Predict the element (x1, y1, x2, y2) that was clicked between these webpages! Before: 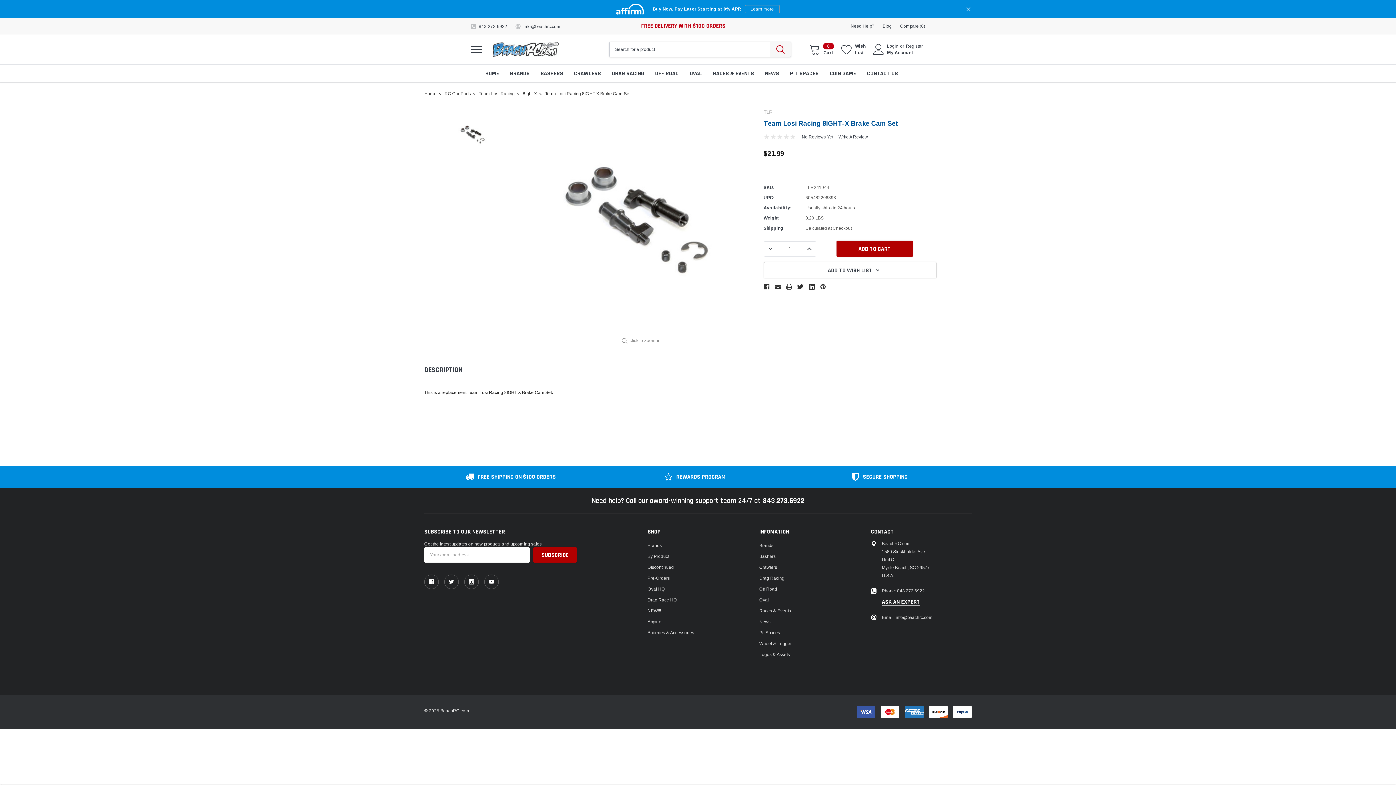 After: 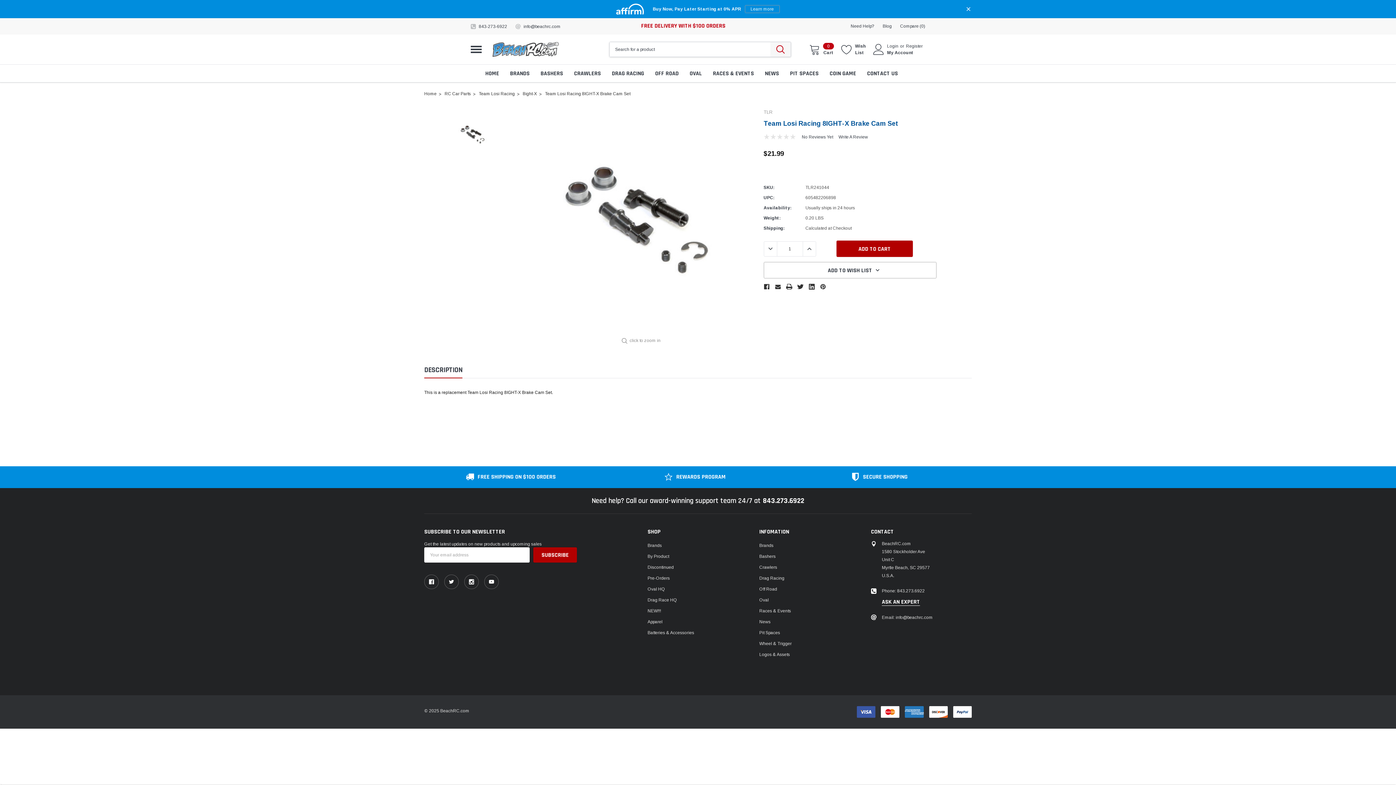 Action: bbox: (424, 575, 438, 589)